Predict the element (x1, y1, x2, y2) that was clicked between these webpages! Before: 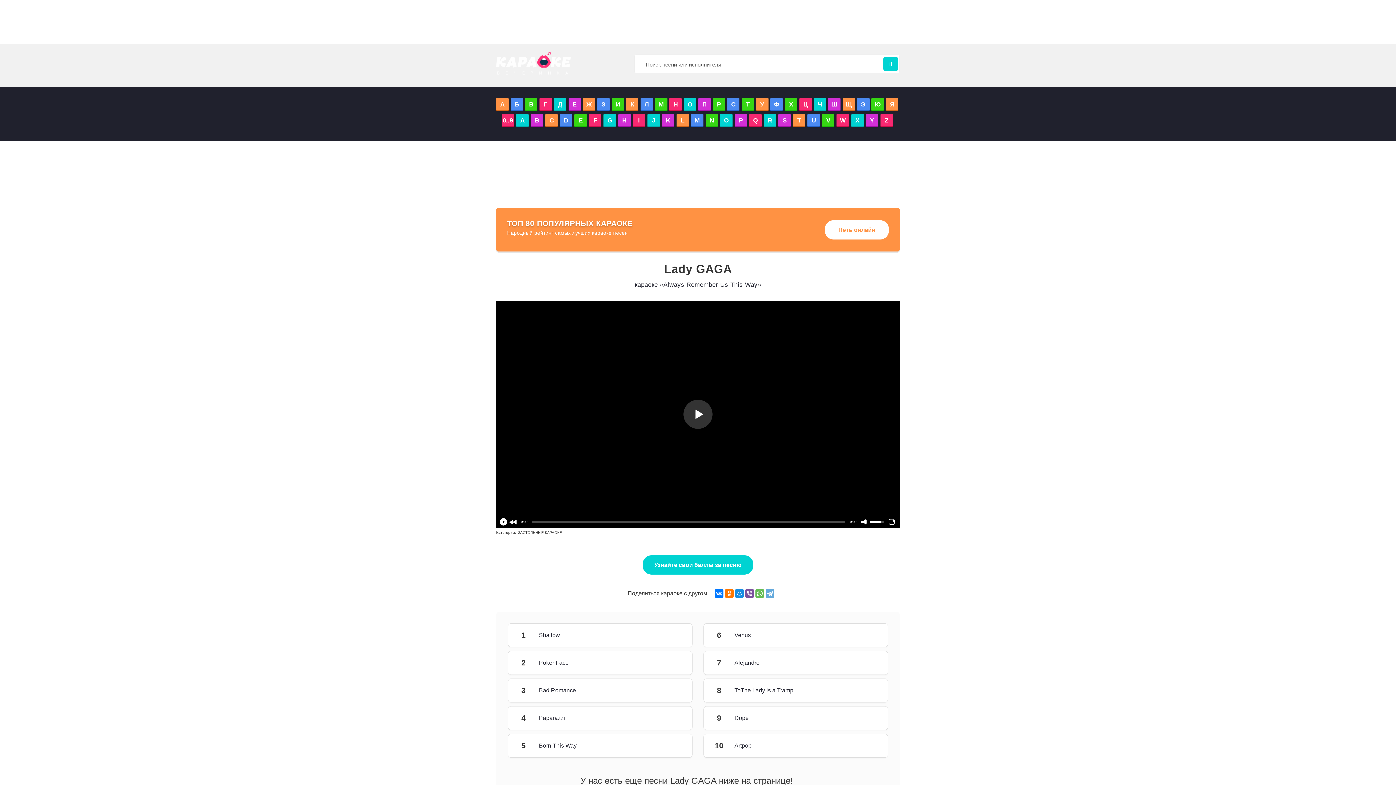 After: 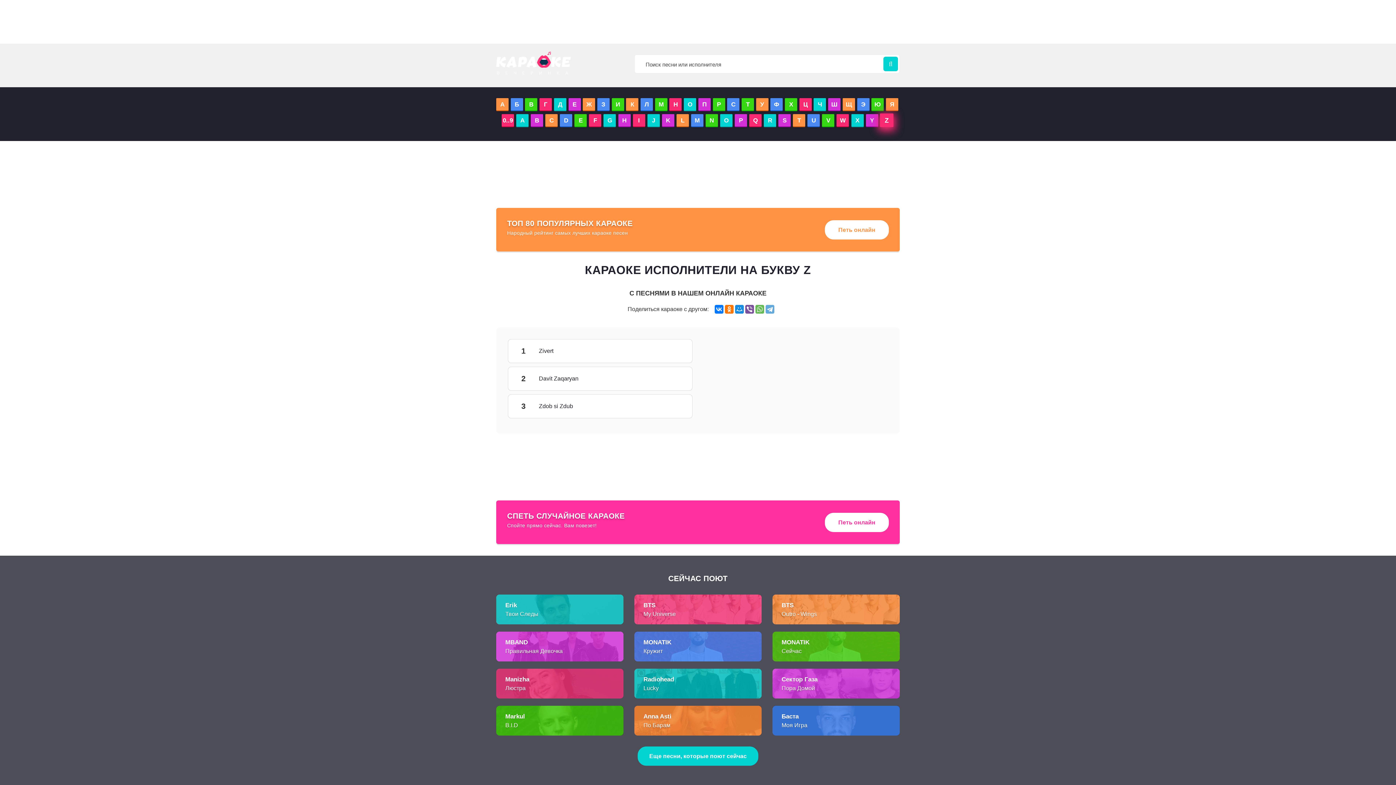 Action: bbox: (880, 114, 892, 126) label: Z